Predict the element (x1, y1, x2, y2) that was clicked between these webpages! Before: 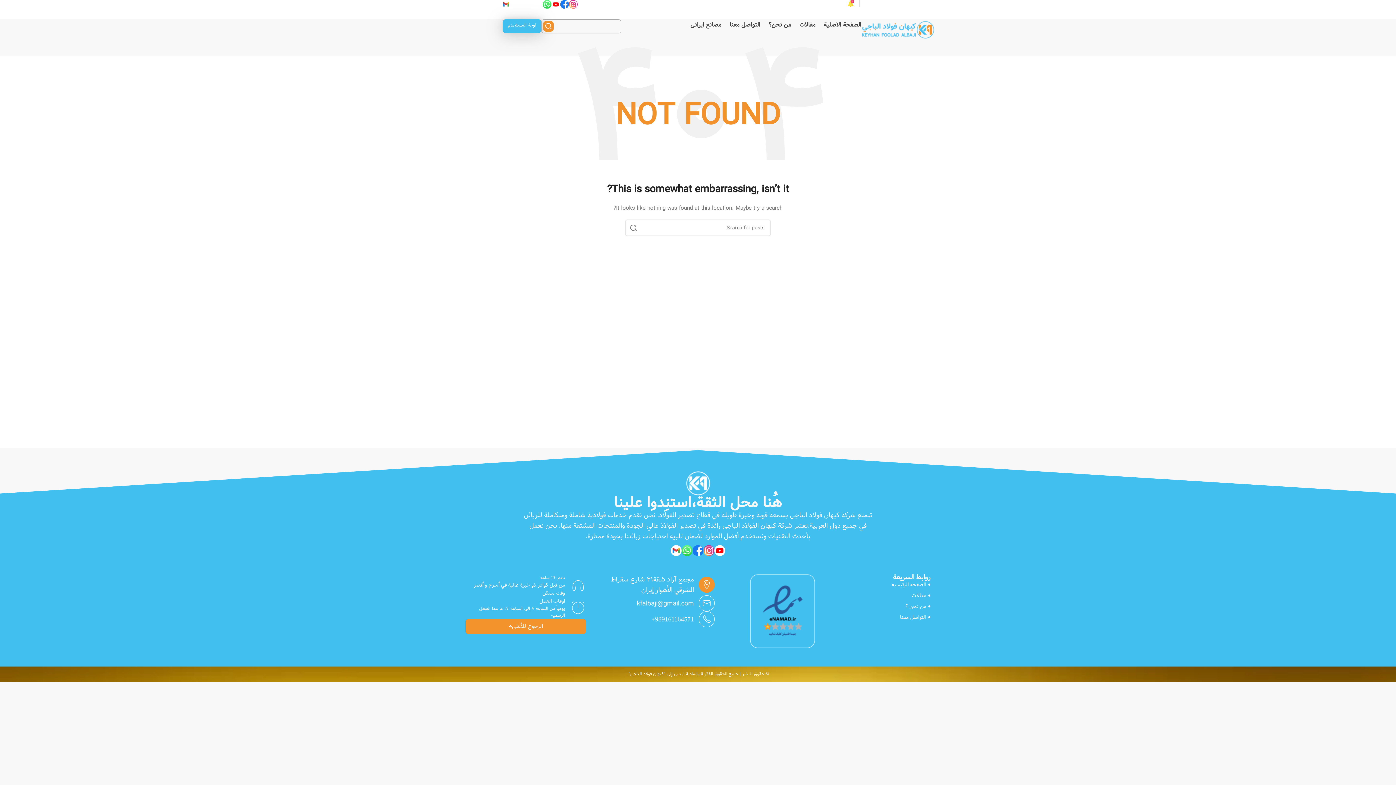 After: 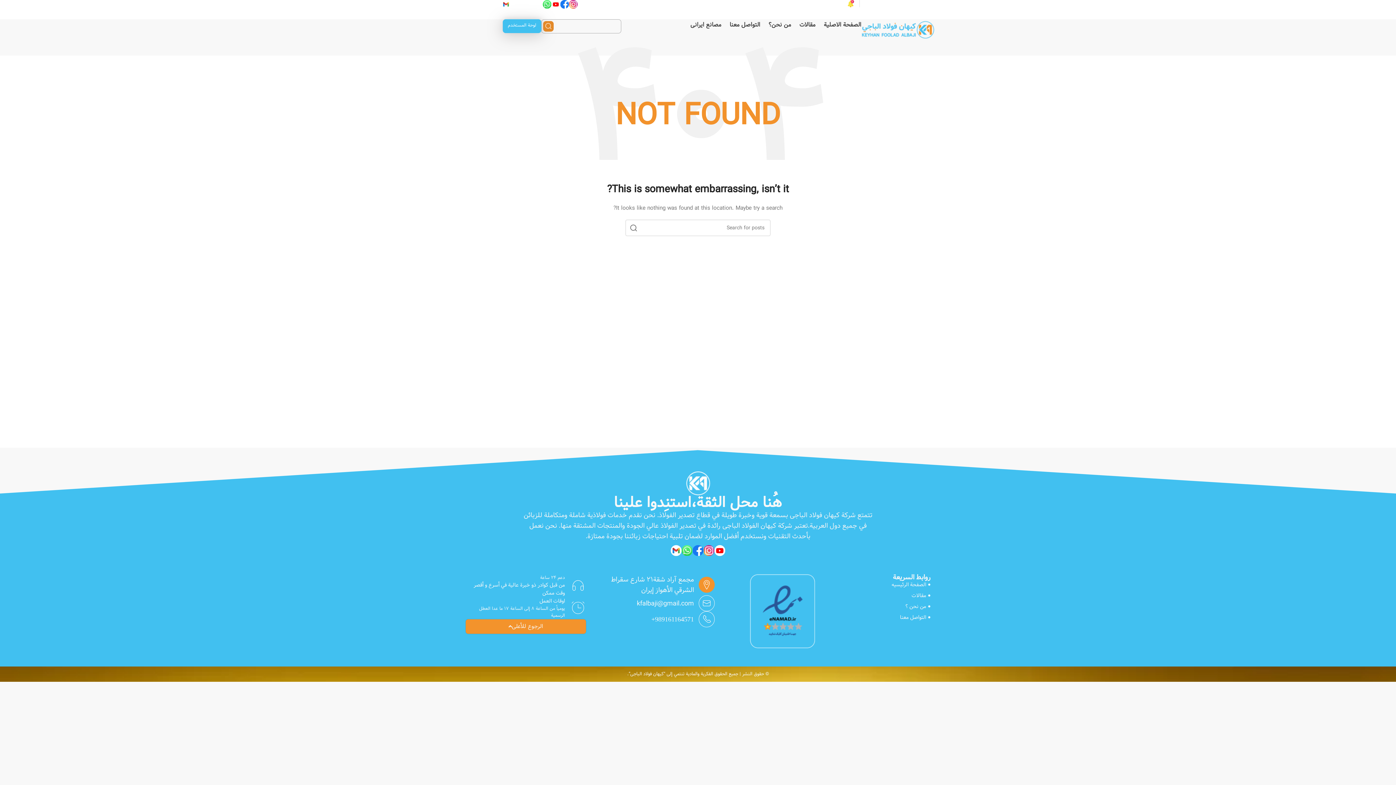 Action: label: Search  bbox: (543, 21, 553, 31)